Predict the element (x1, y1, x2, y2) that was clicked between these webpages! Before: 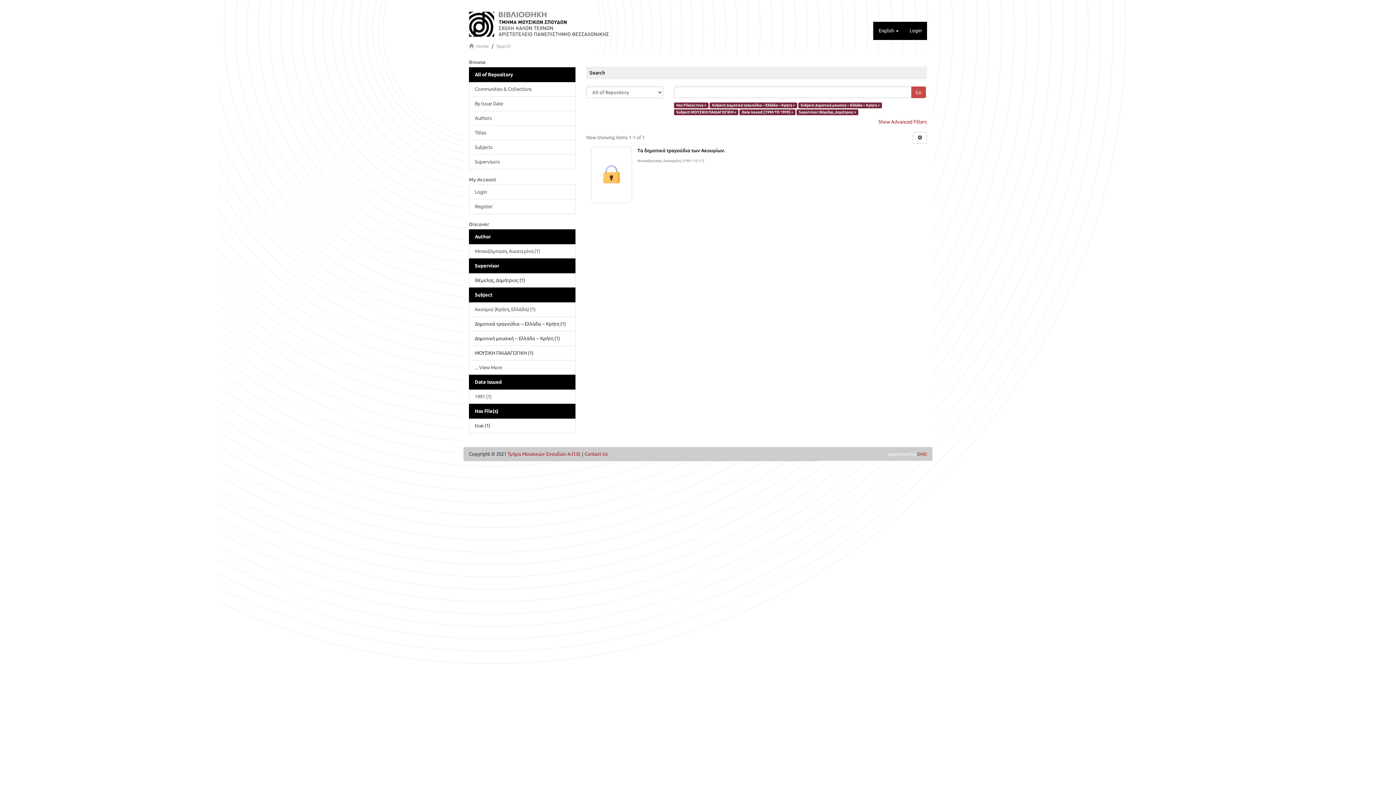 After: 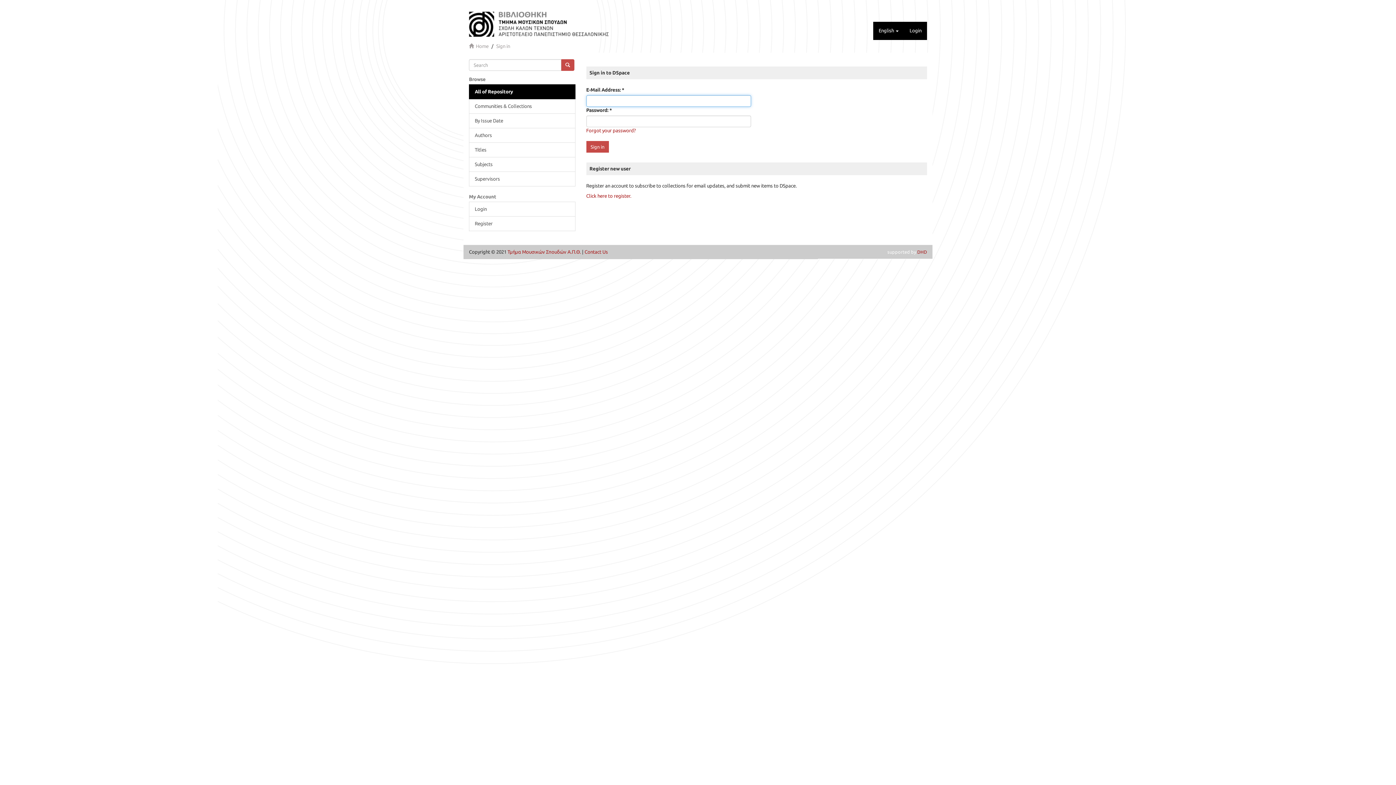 Action: label: Login bbox: (469, 184, 575, 199)